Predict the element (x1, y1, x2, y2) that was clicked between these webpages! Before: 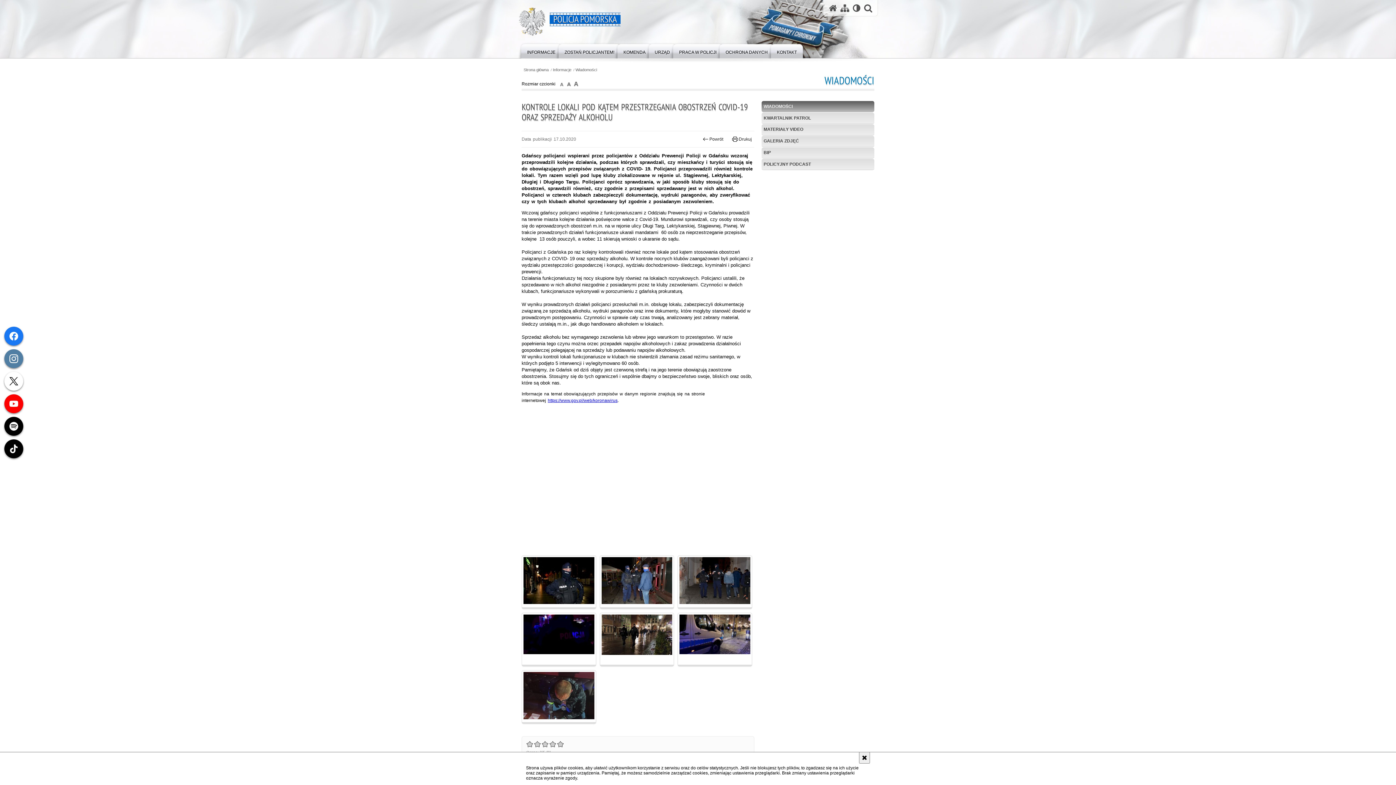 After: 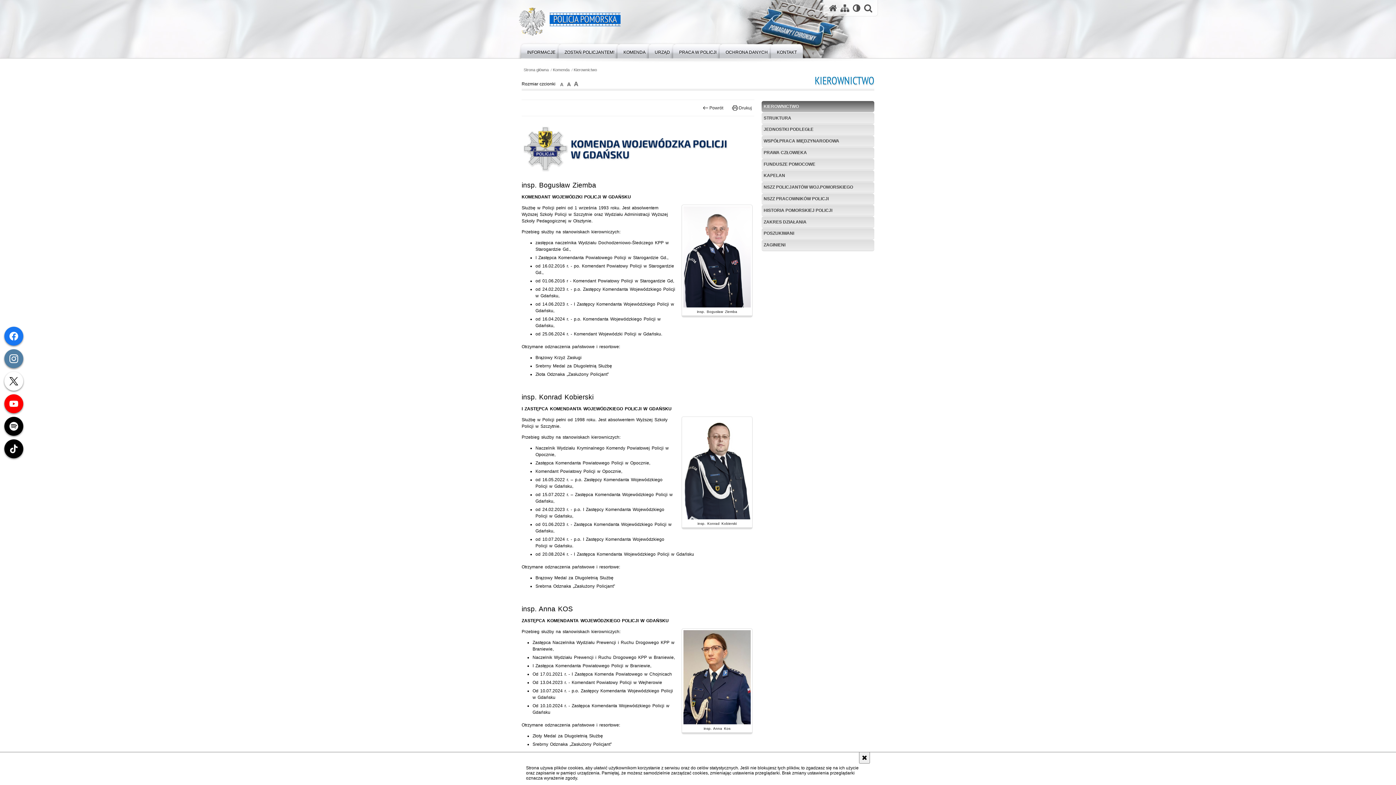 Action: bbox: (614, 42, 654, 58) label: KOMENDA